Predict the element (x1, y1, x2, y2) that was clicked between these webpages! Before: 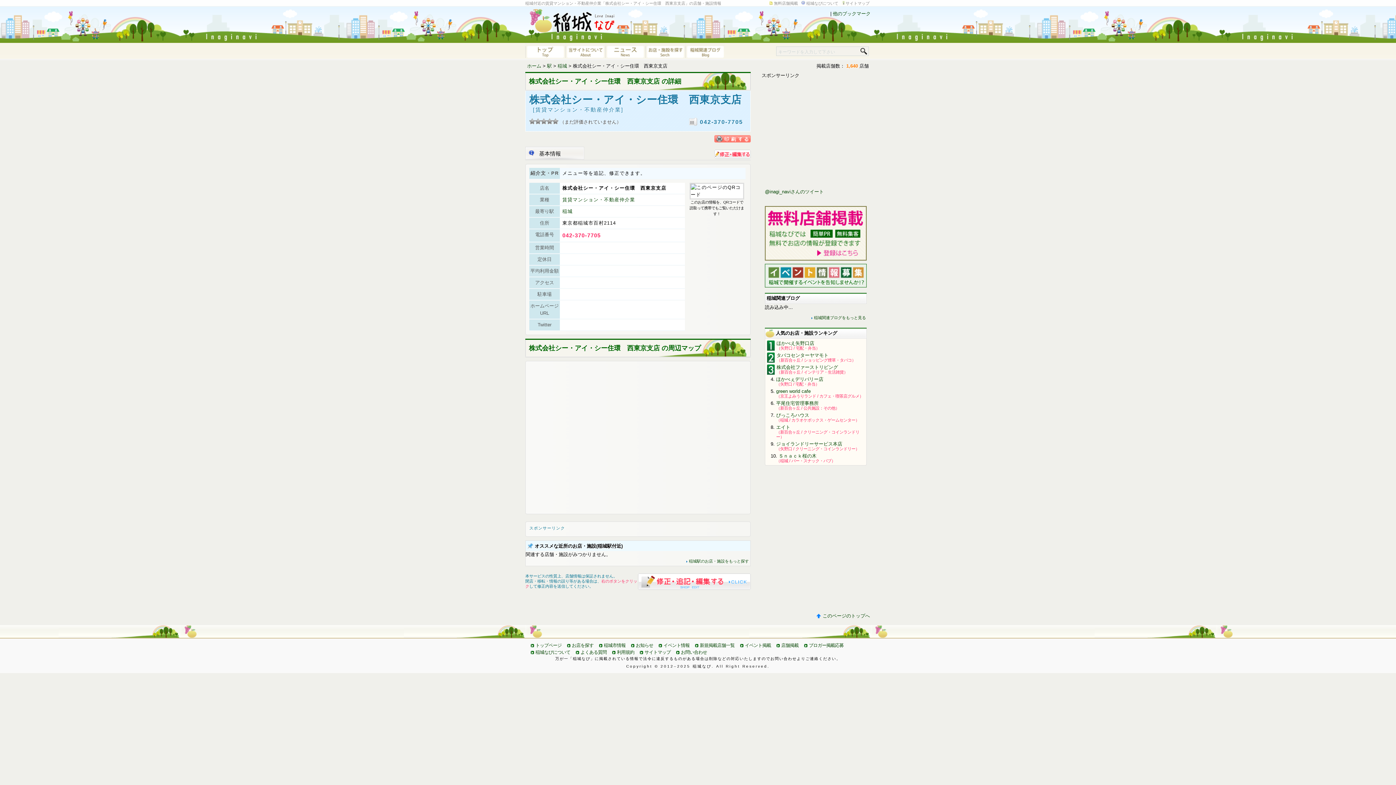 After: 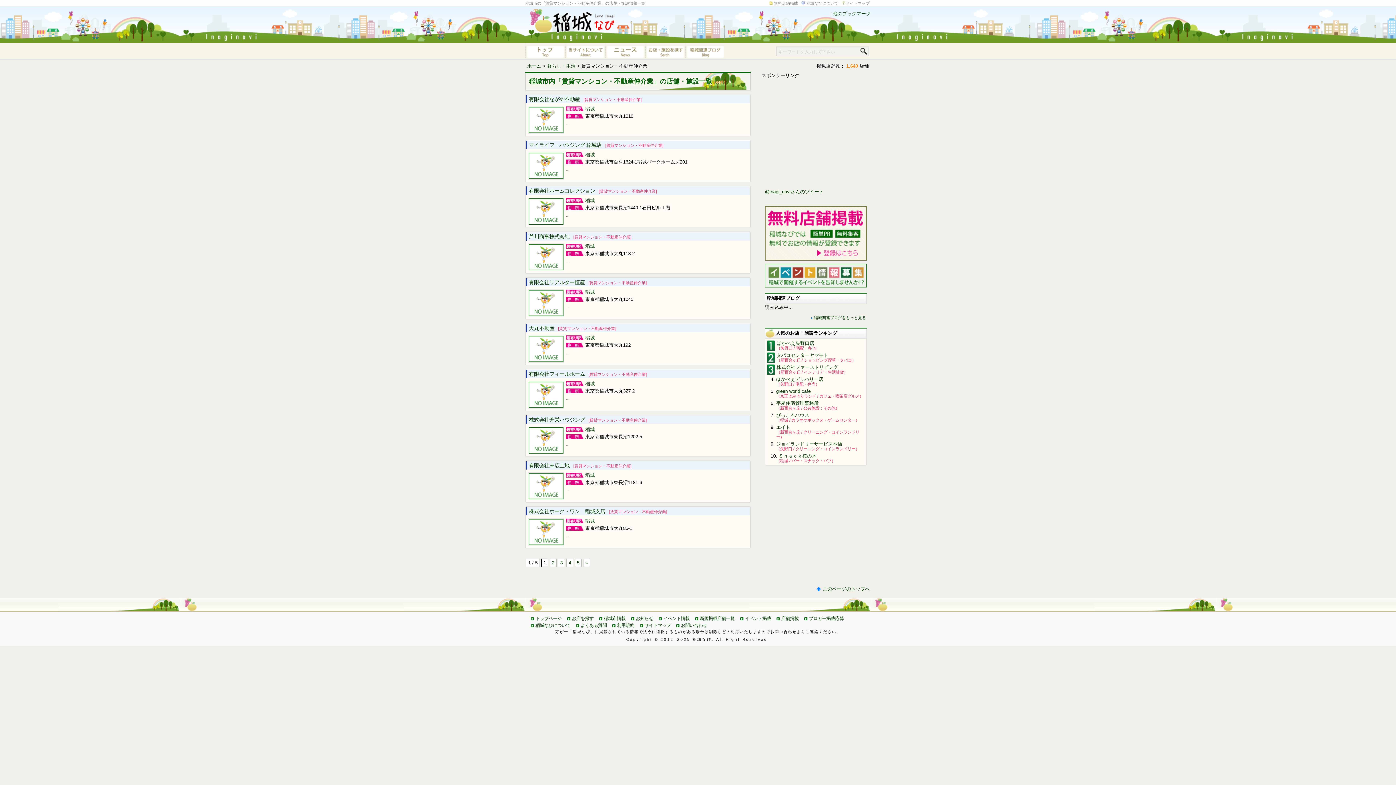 Action: label: 賃貸マンション・不動産仲介業 bbox: (562, 197, 635, 202)